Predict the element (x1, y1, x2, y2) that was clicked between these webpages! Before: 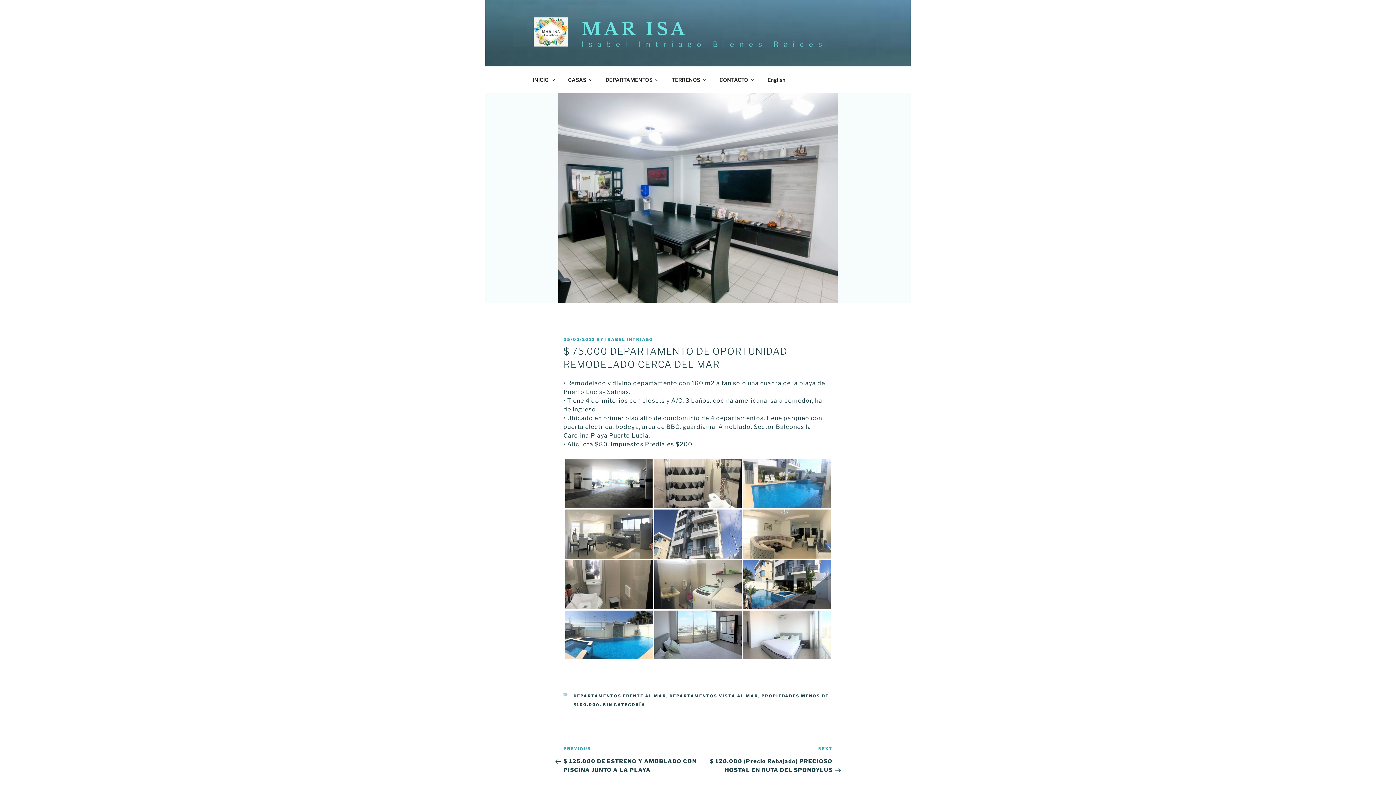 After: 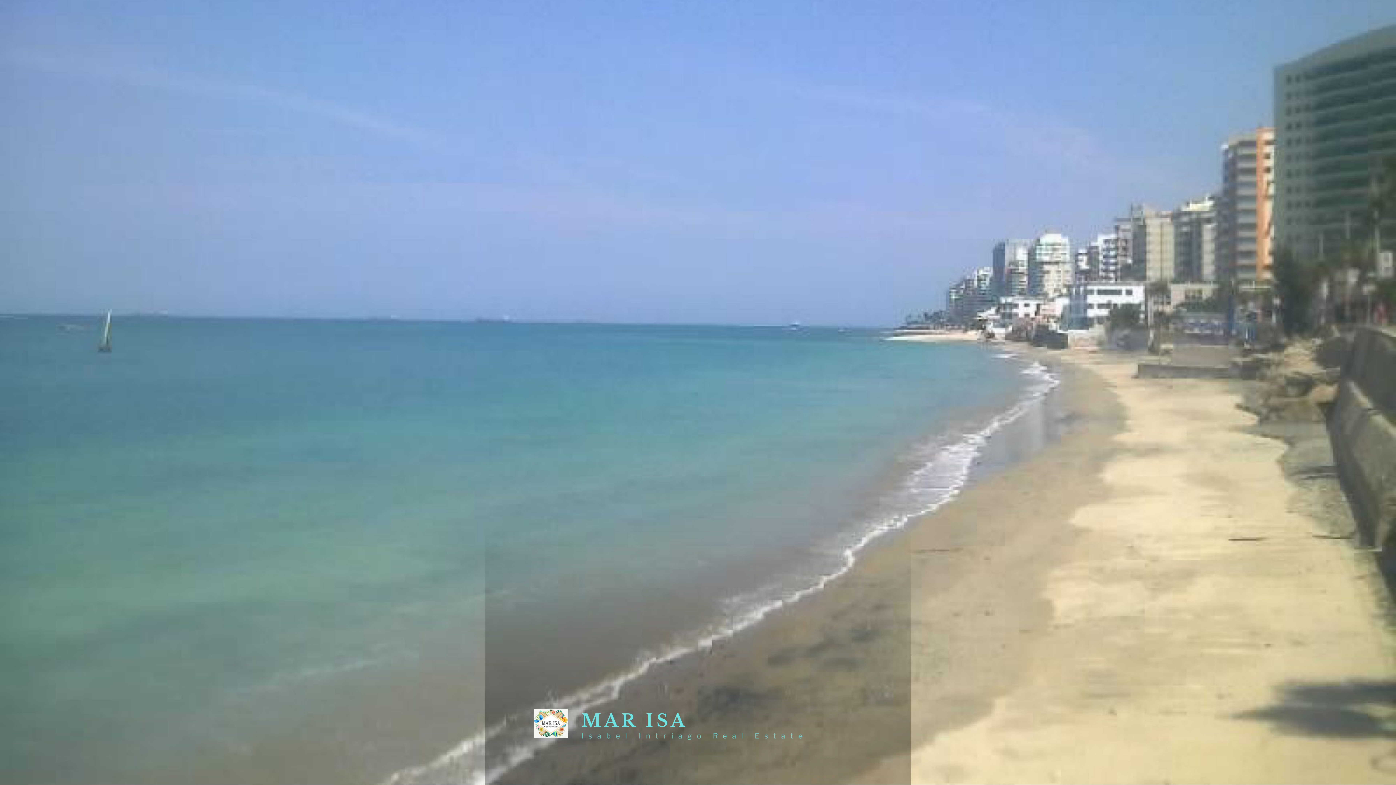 Action: bbox: (761, 70, 791, 89) label: English